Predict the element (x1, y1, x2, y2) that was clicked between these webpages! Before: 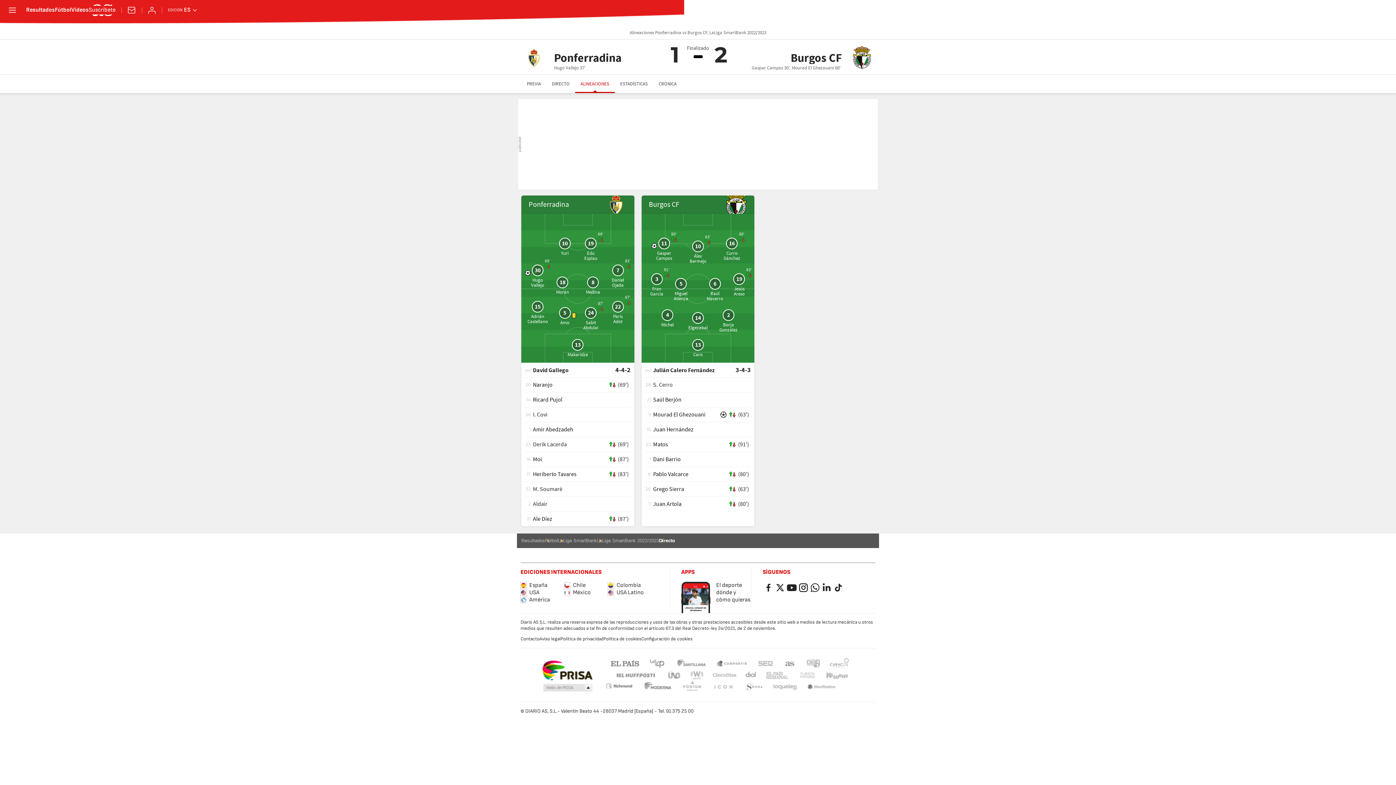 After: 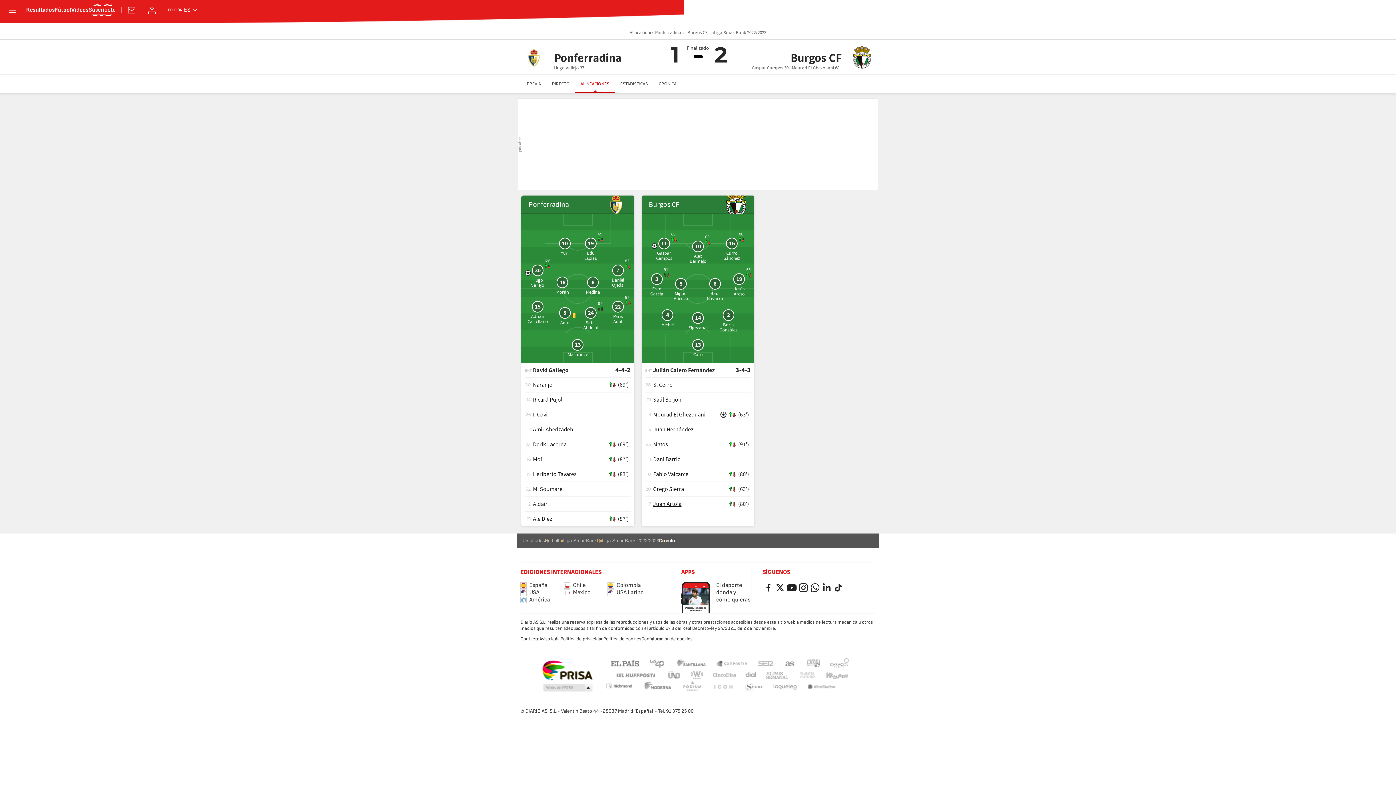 Action: label: Juan Artola bbox: (653, 500, 681, 508)